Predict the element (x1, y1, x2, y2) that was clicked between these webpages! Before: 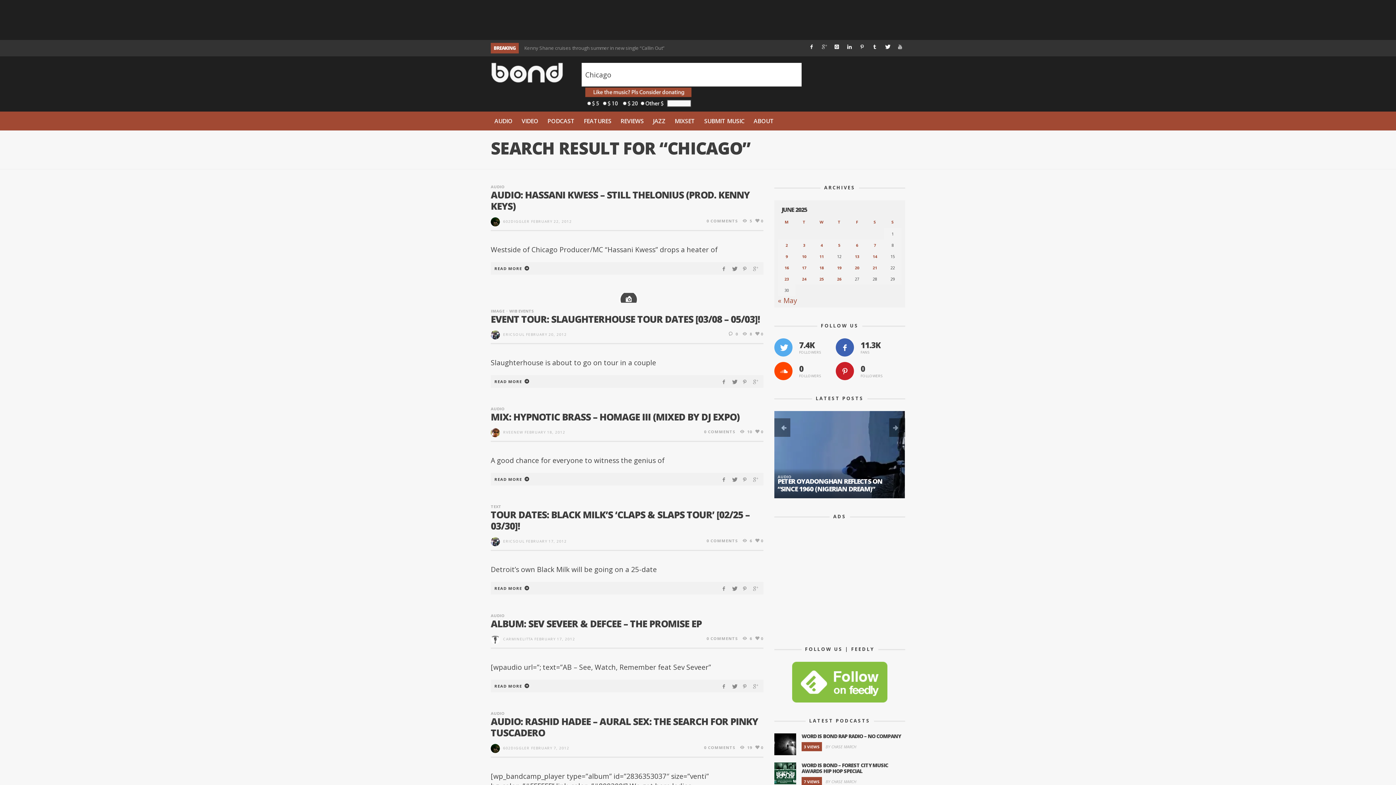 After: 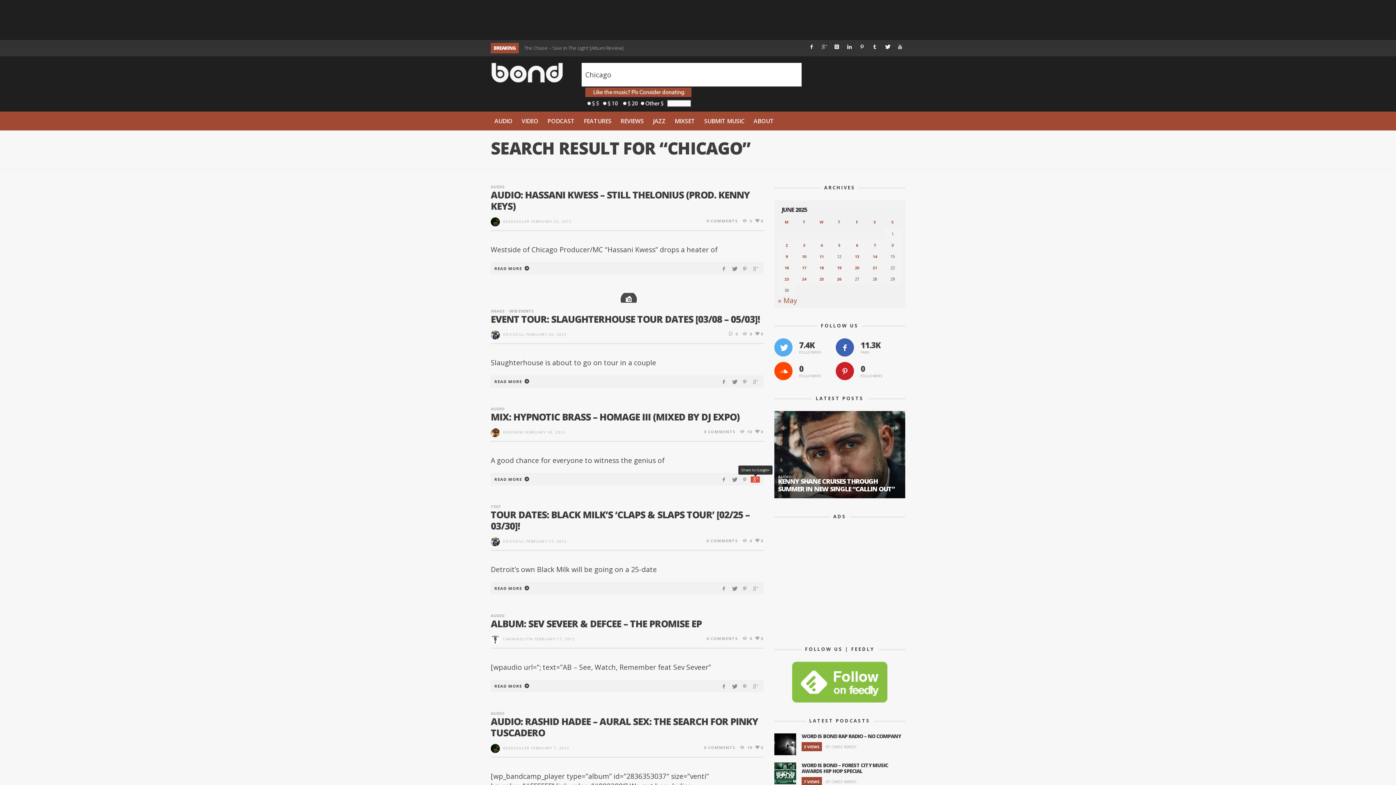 Action: bbox: (750, 476, 760, 482)